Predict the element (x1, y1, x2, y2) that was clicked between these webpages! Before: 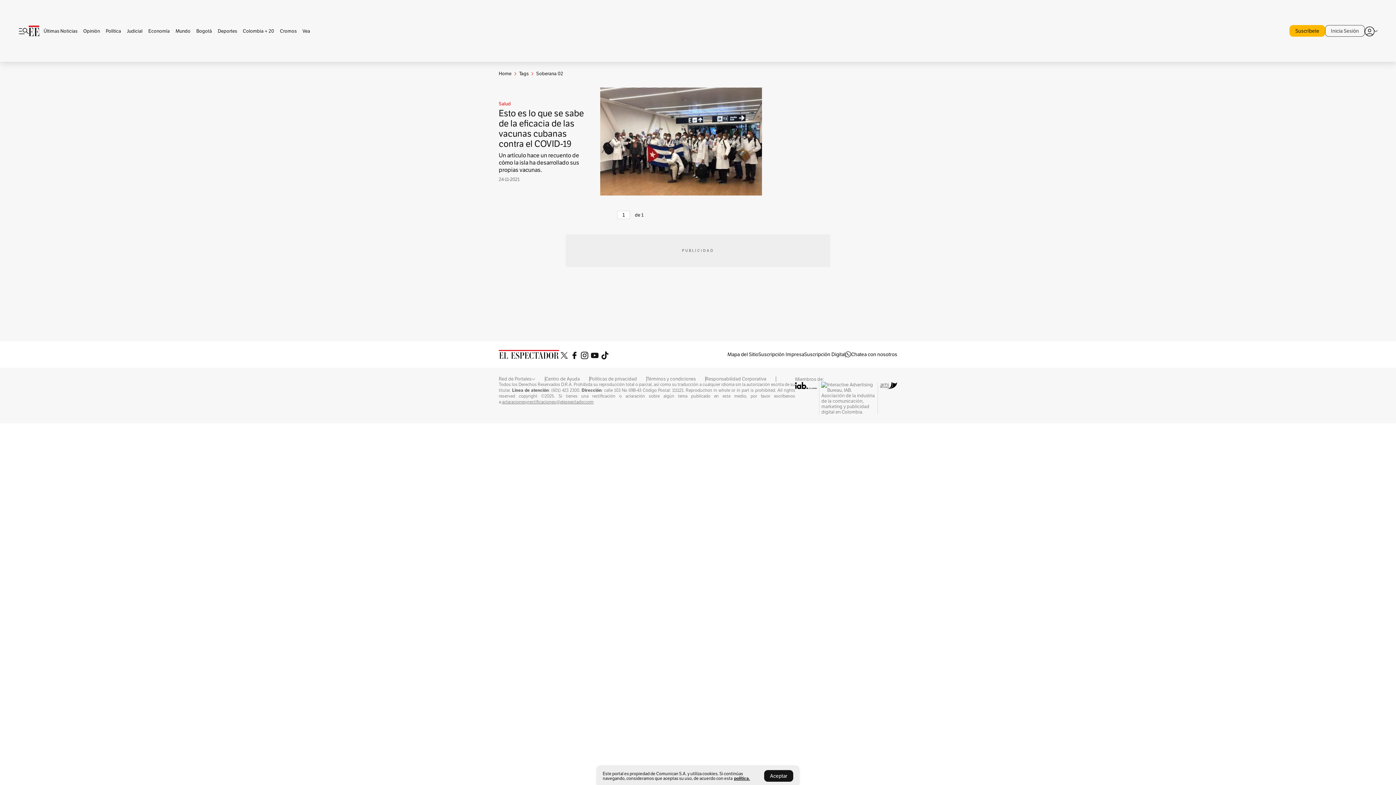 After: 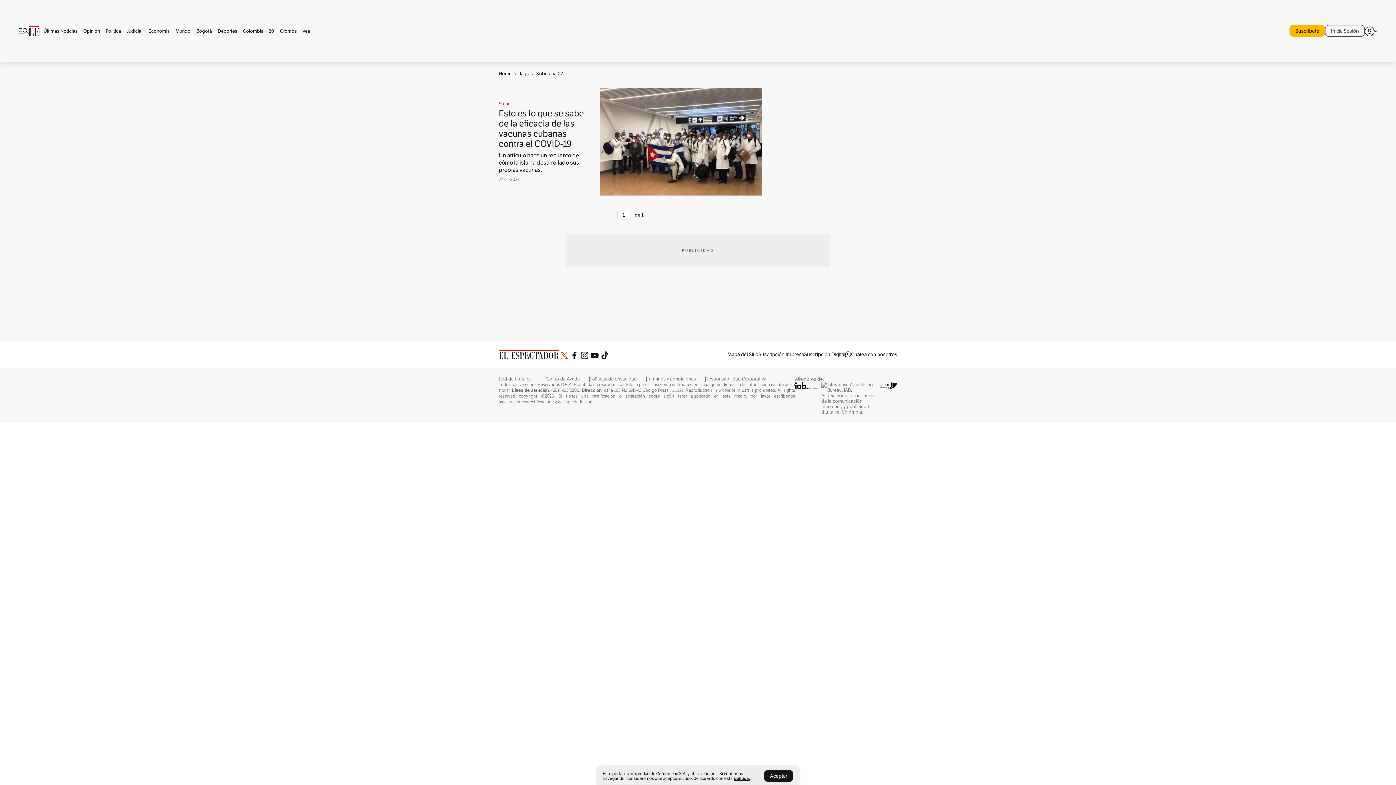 Action: bbox: (559, 350, 569, 358)